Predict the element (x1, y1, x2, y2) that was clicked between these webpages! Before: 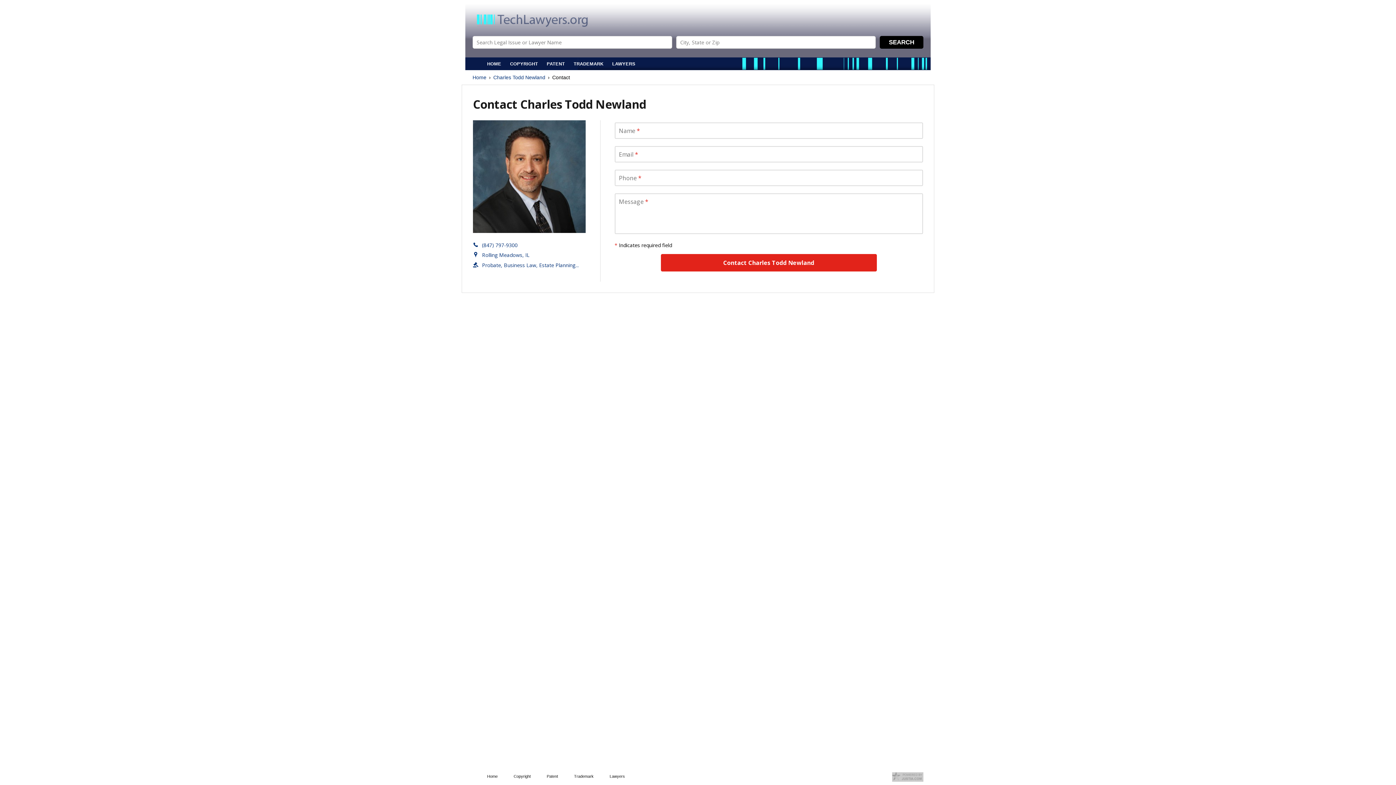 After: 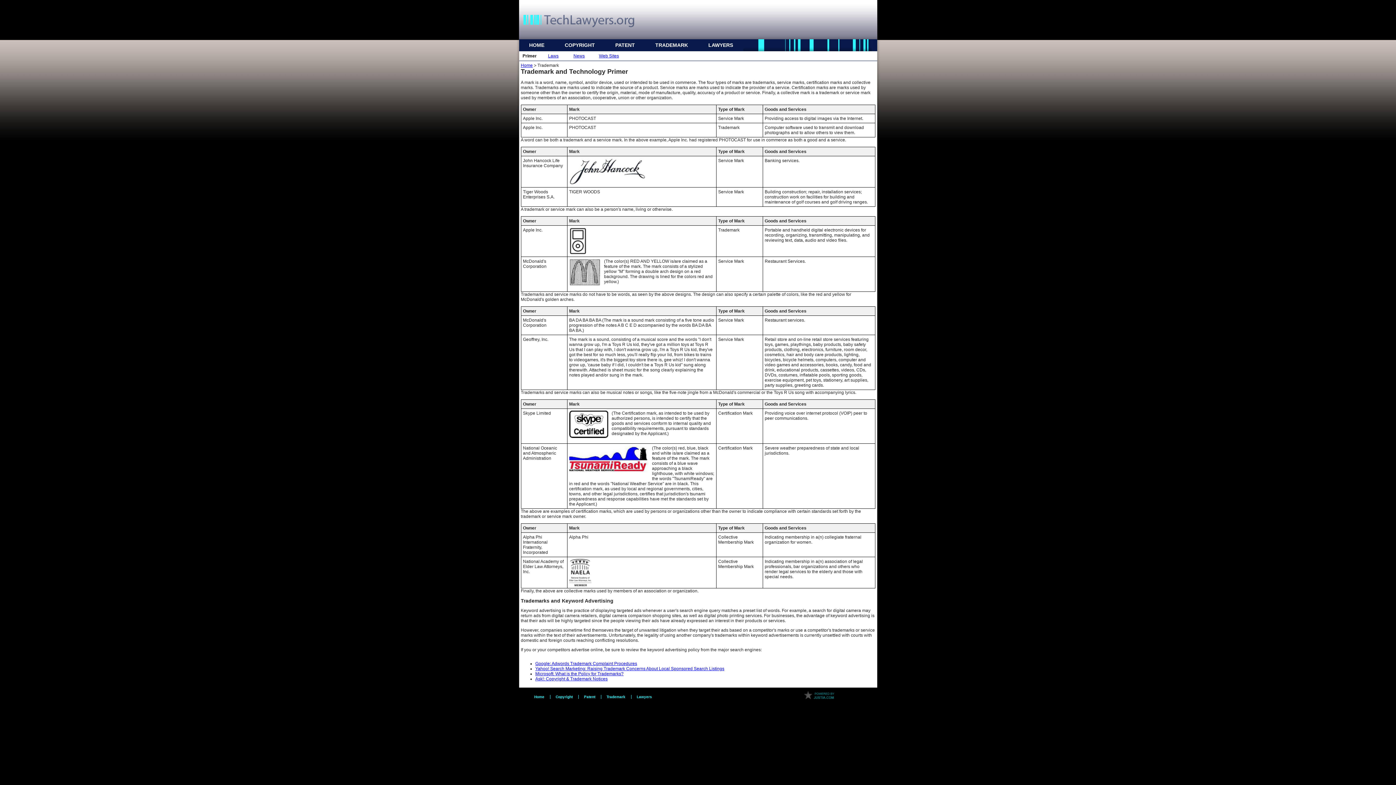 Action: bbox: (566, 774, 601, 778) label: Trademark